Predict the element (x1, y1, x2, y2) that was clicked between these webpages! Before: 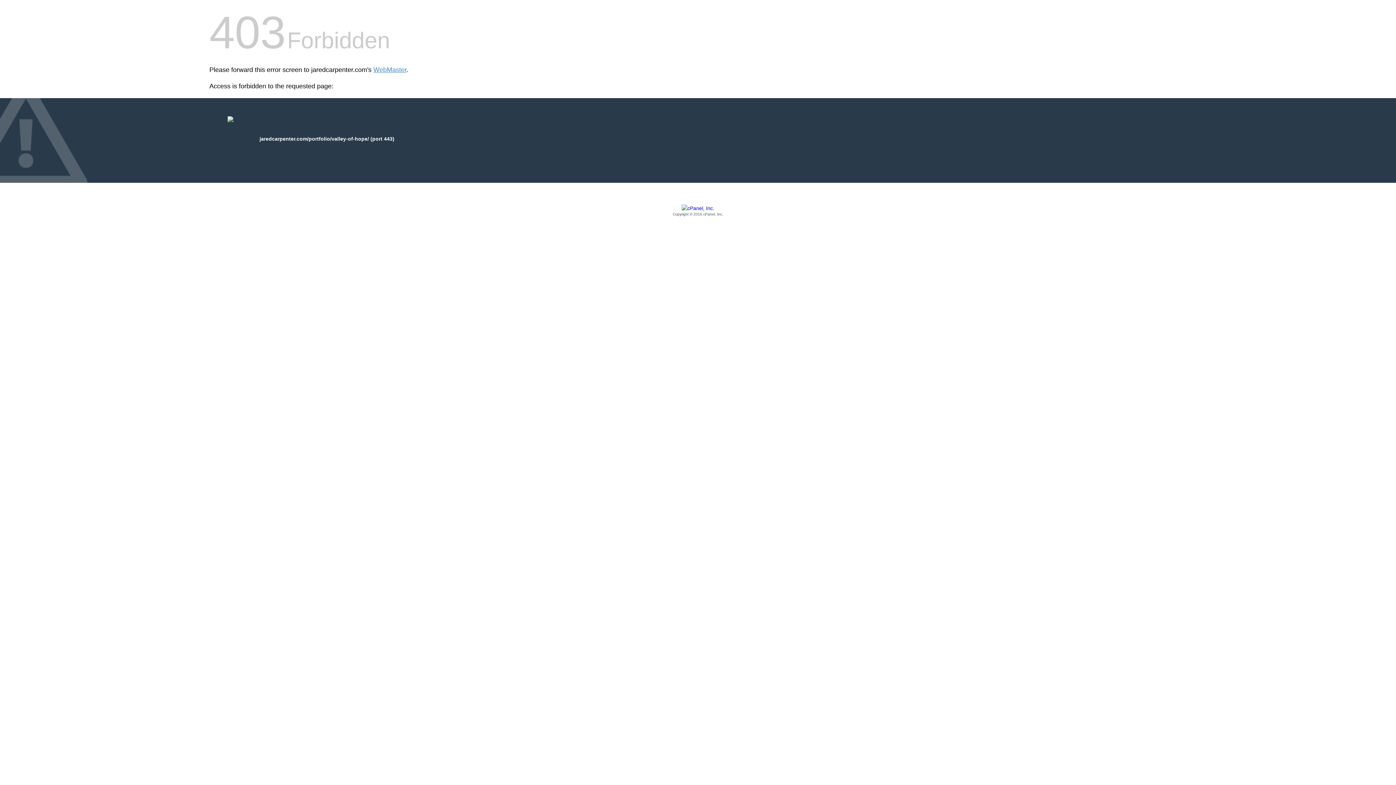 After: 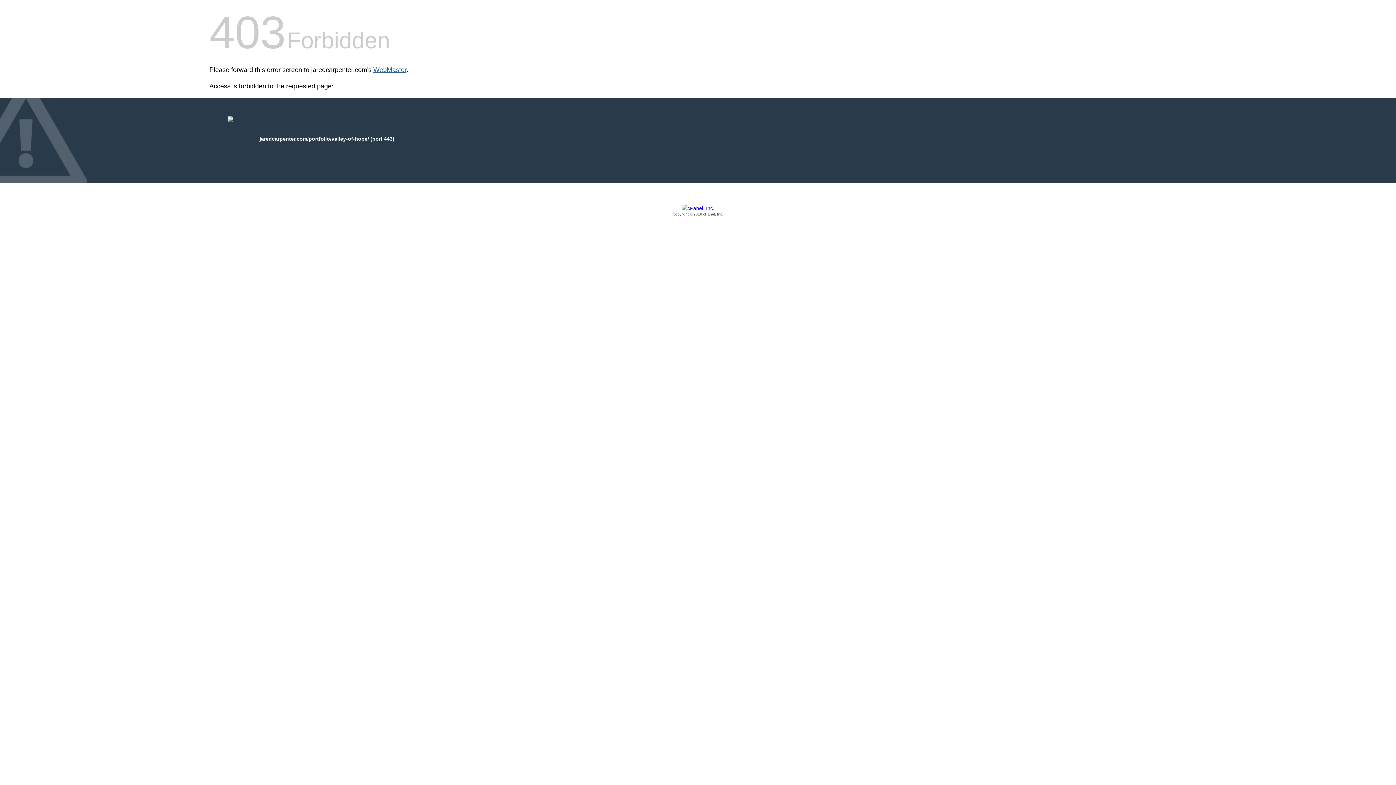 Action: bbox: (373, 66, 406, 73) label: WebMaster